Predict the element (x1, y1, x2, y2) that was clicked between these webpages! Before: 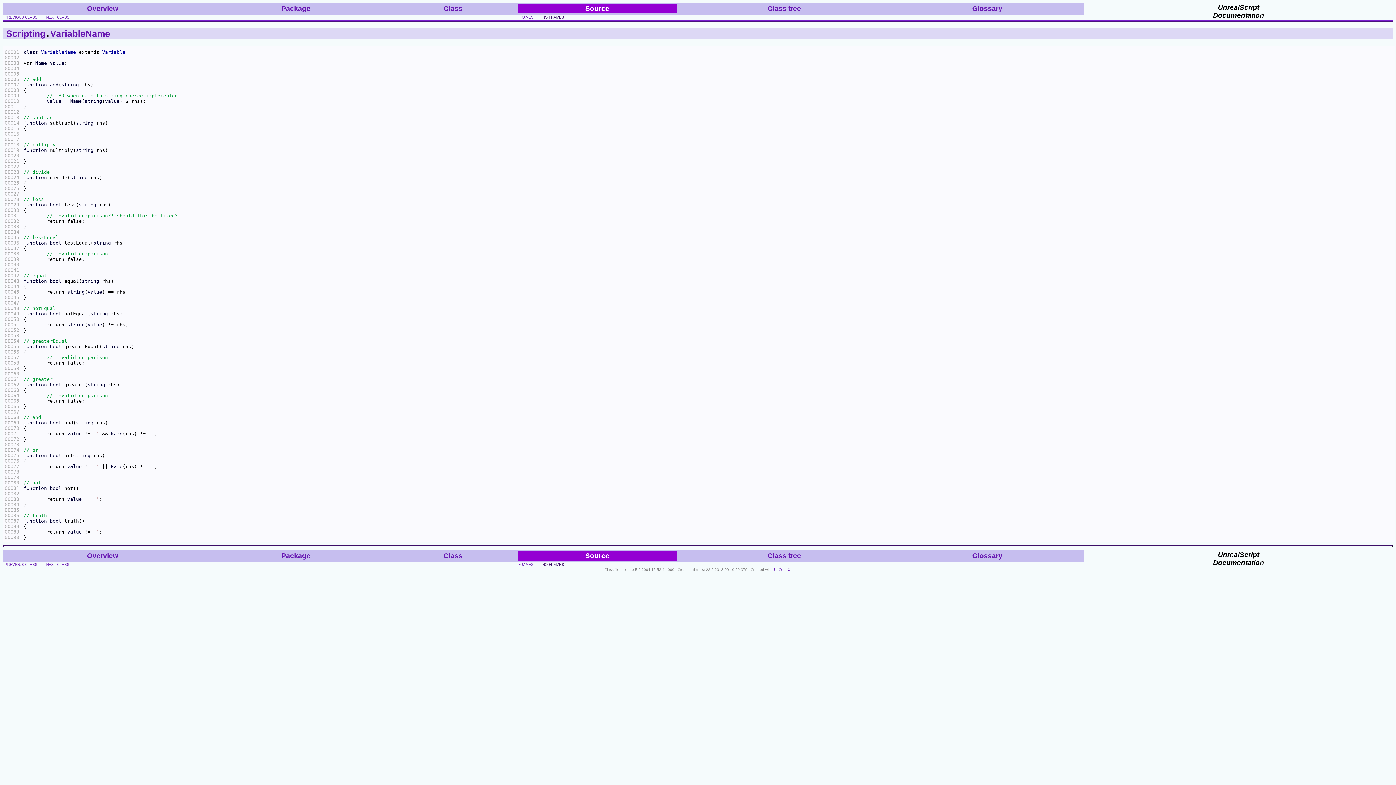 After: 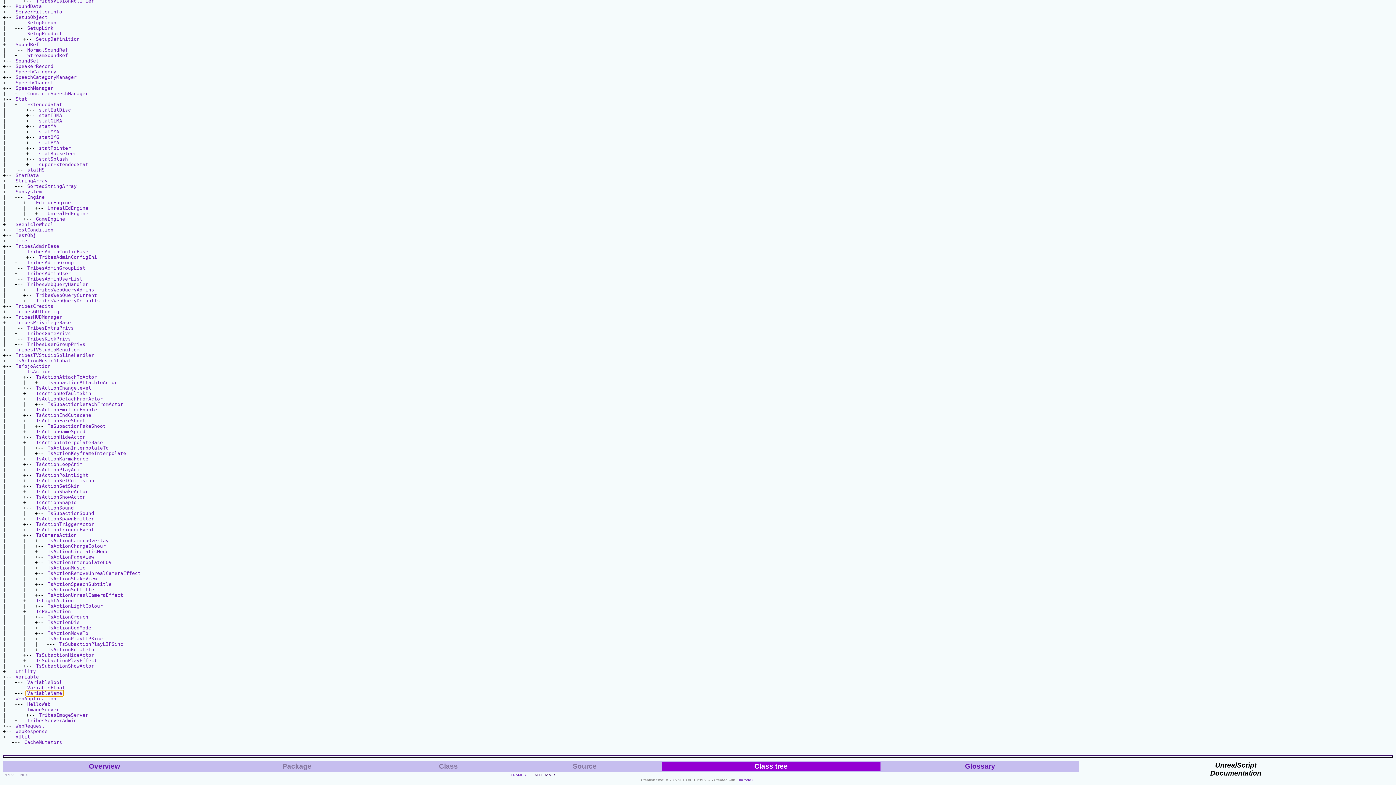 Action: label: Class tree bbox: (767, 4, 802, 12)